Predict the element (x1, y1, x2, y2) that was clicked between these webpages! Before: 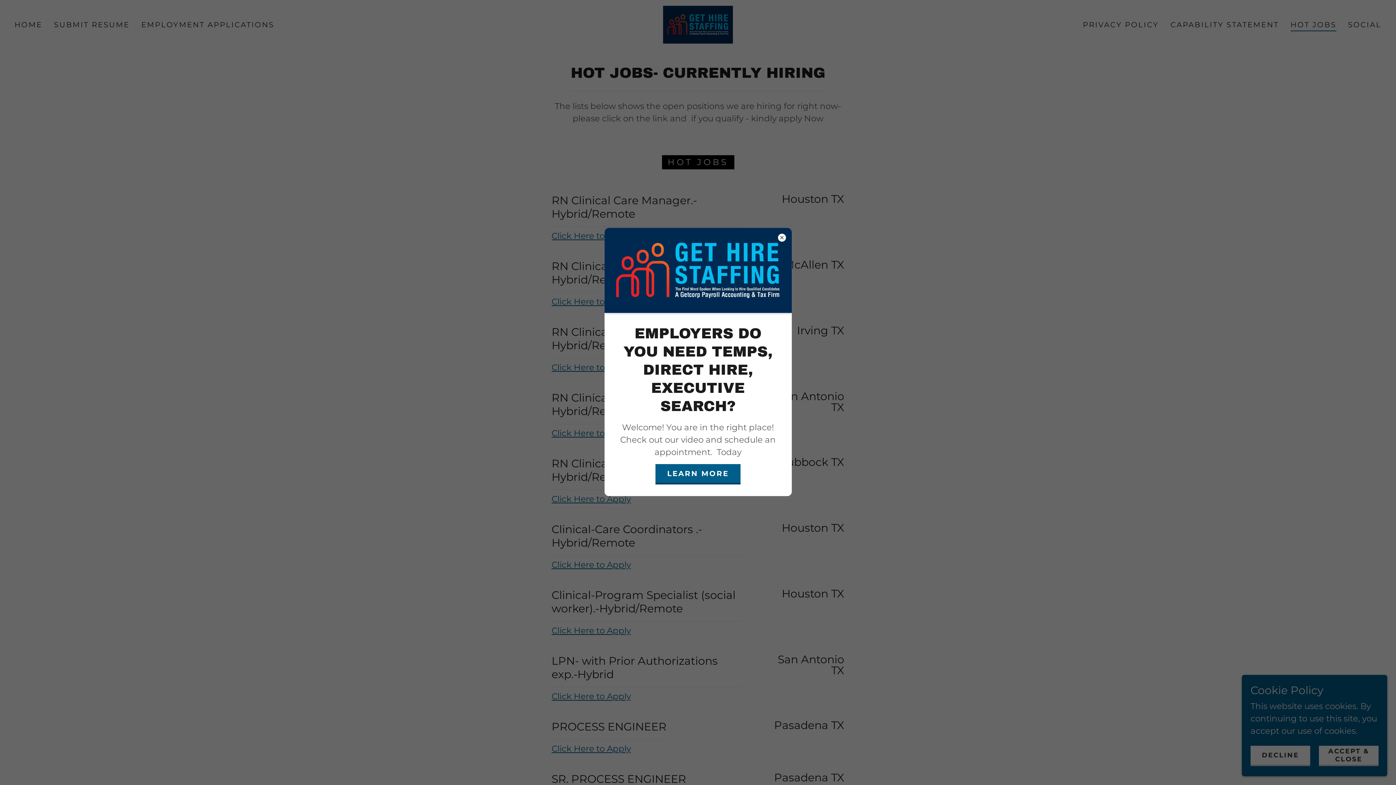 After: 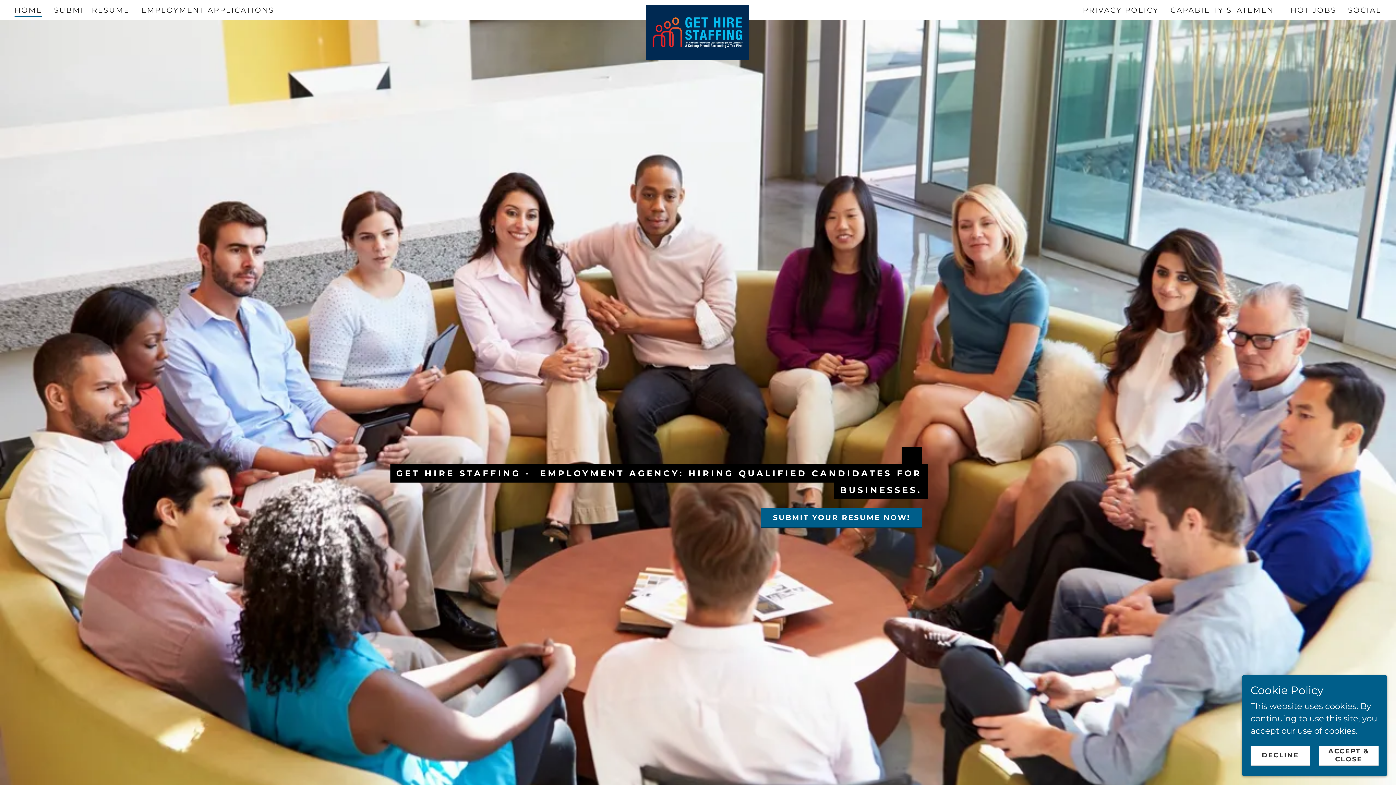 Action: label: LEARN MORE bbox: (655, 464, 740, 484)